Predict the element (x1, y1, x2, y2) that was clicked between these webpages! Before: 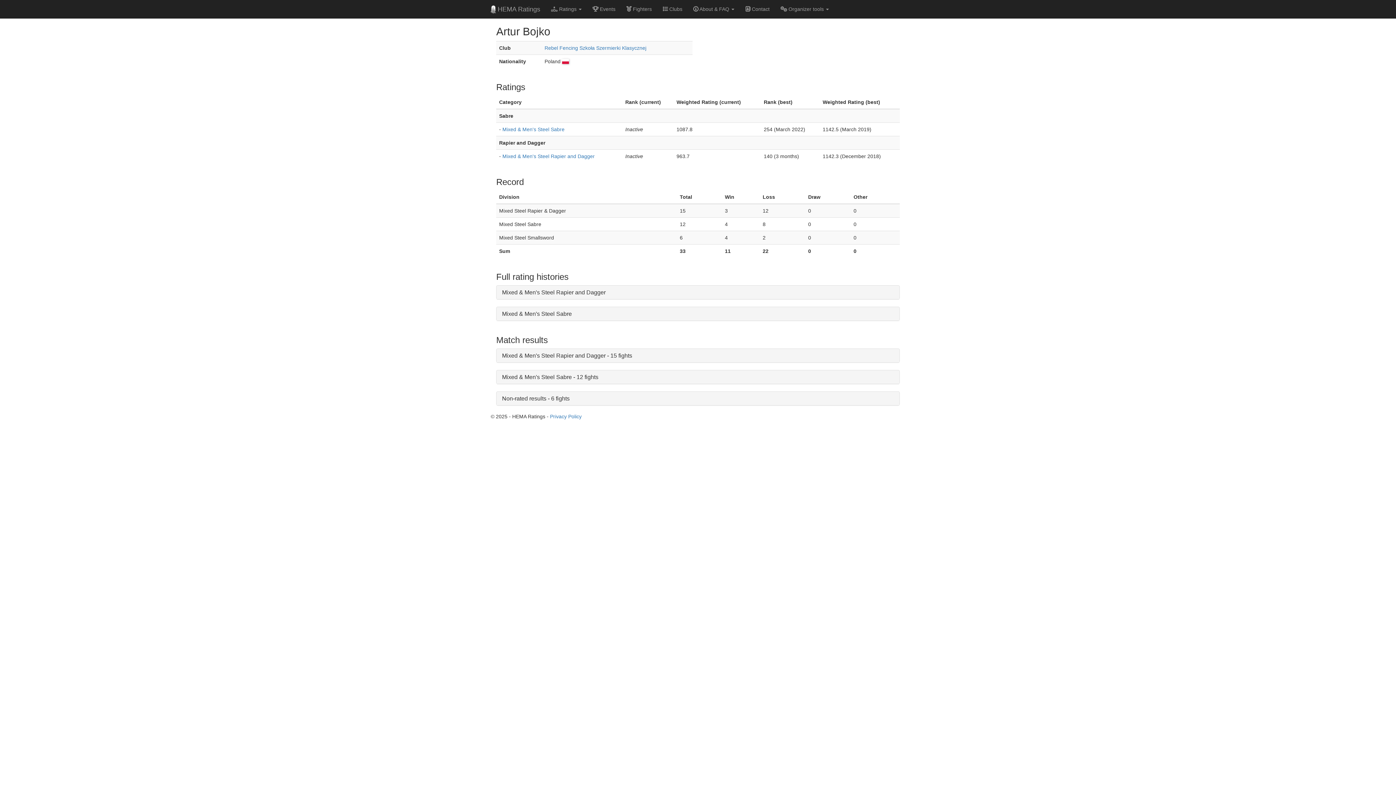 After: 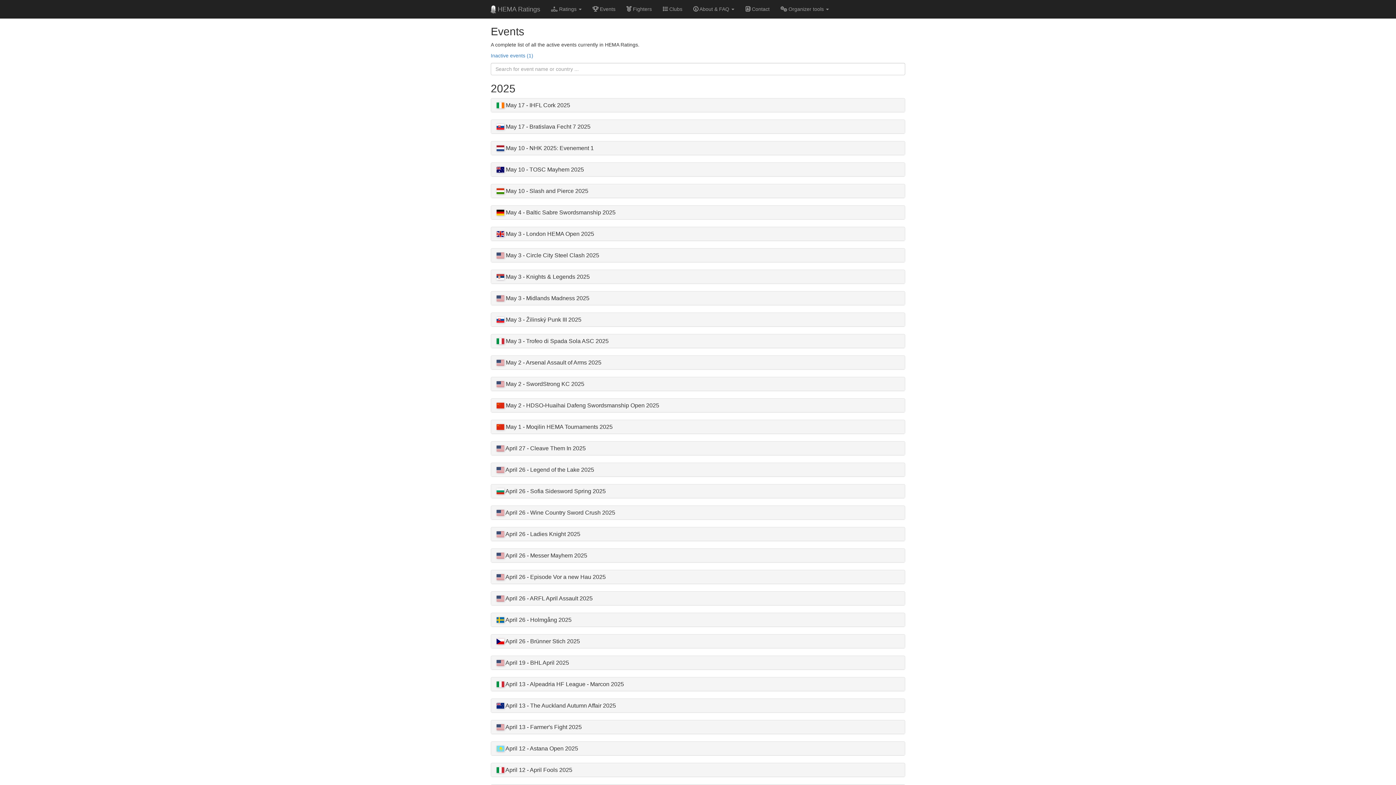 Action: label:  Events bbox: (587, 0, 621, 18)